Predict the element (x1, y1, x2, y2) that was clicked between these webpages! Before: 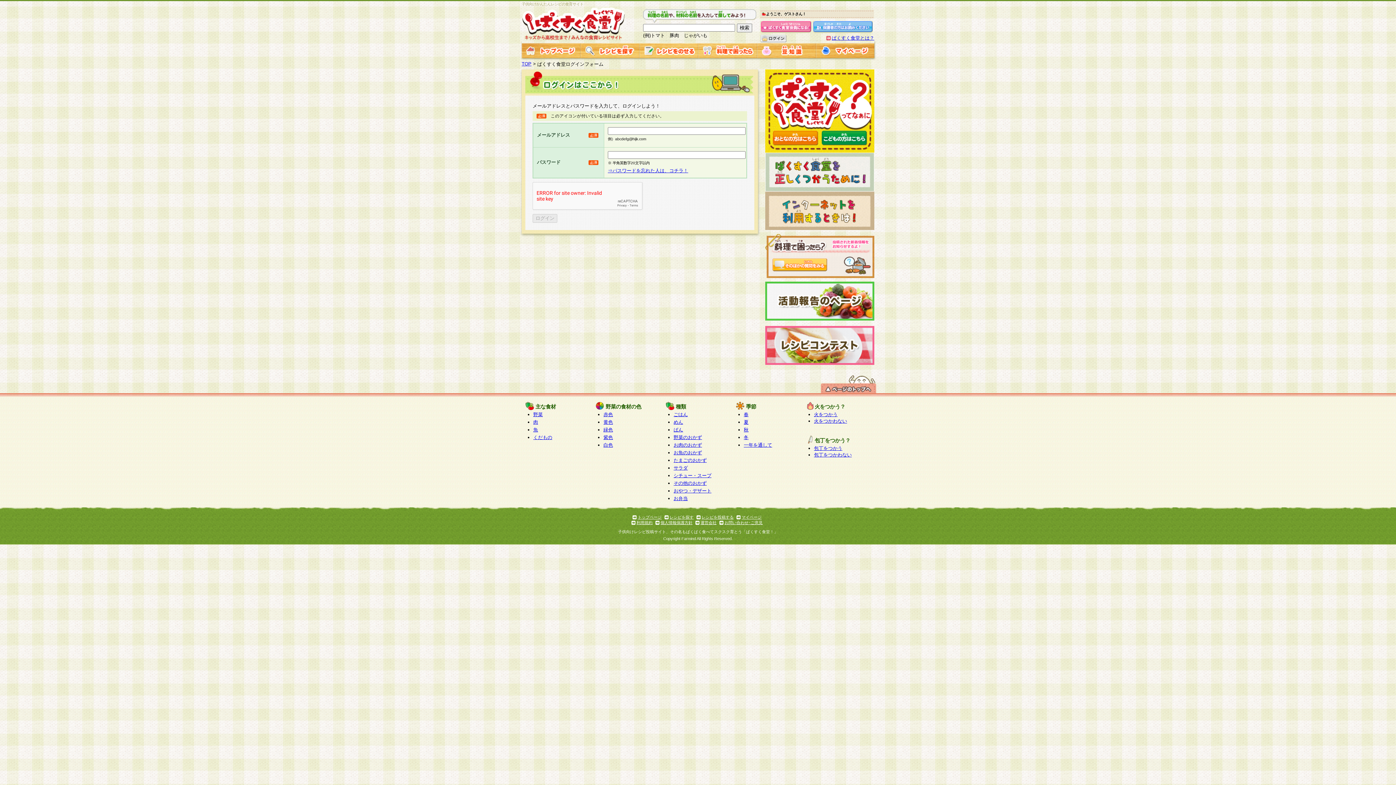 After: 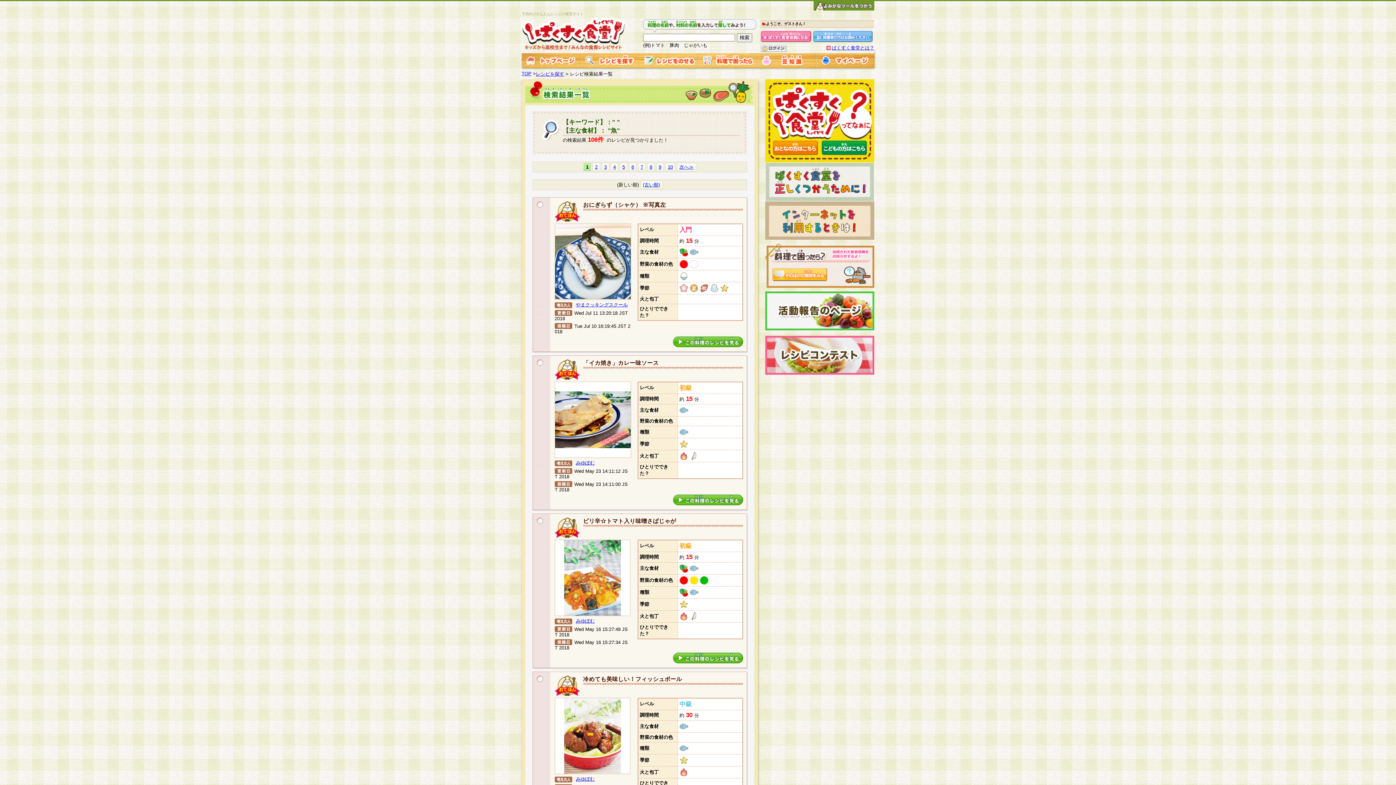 Action: label: 魚 bbox: (533, 427, 538, 432)